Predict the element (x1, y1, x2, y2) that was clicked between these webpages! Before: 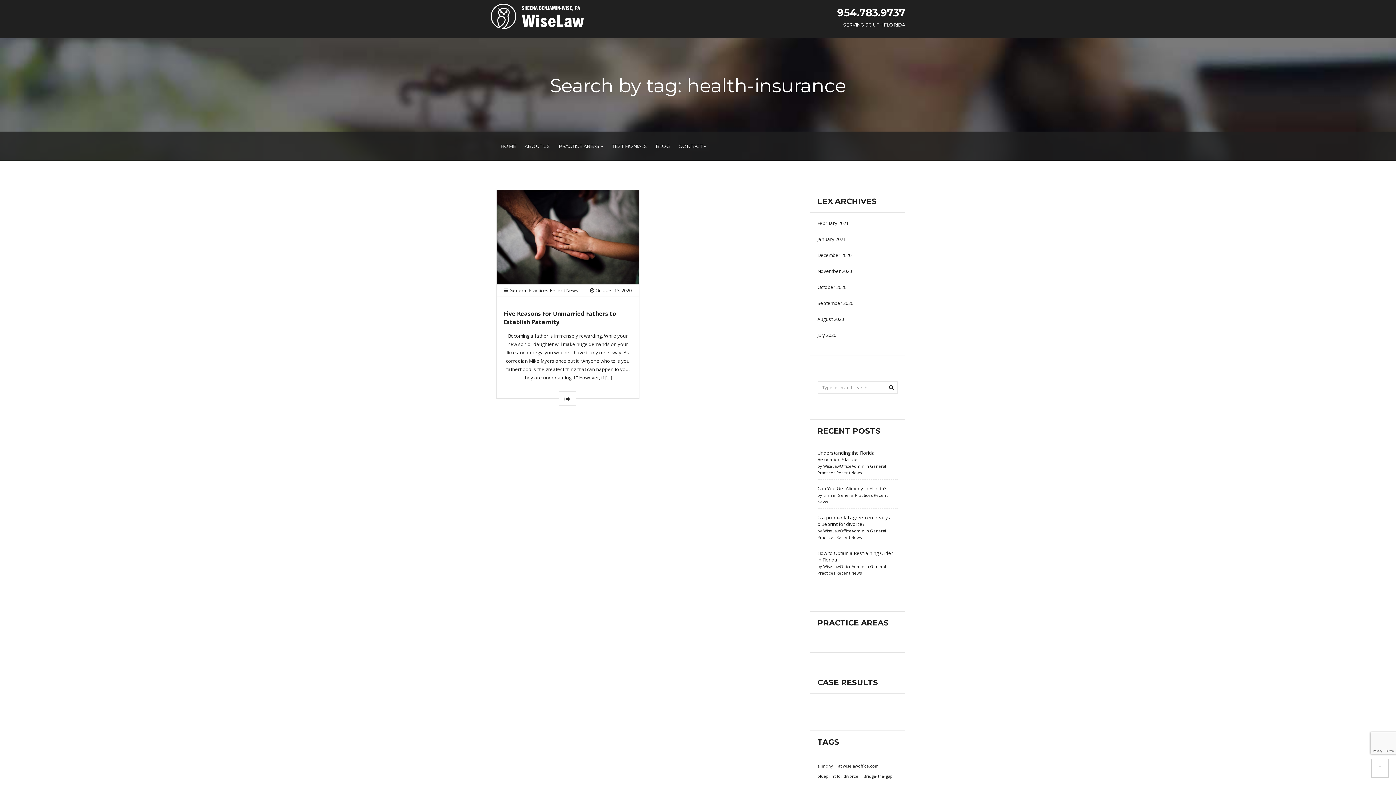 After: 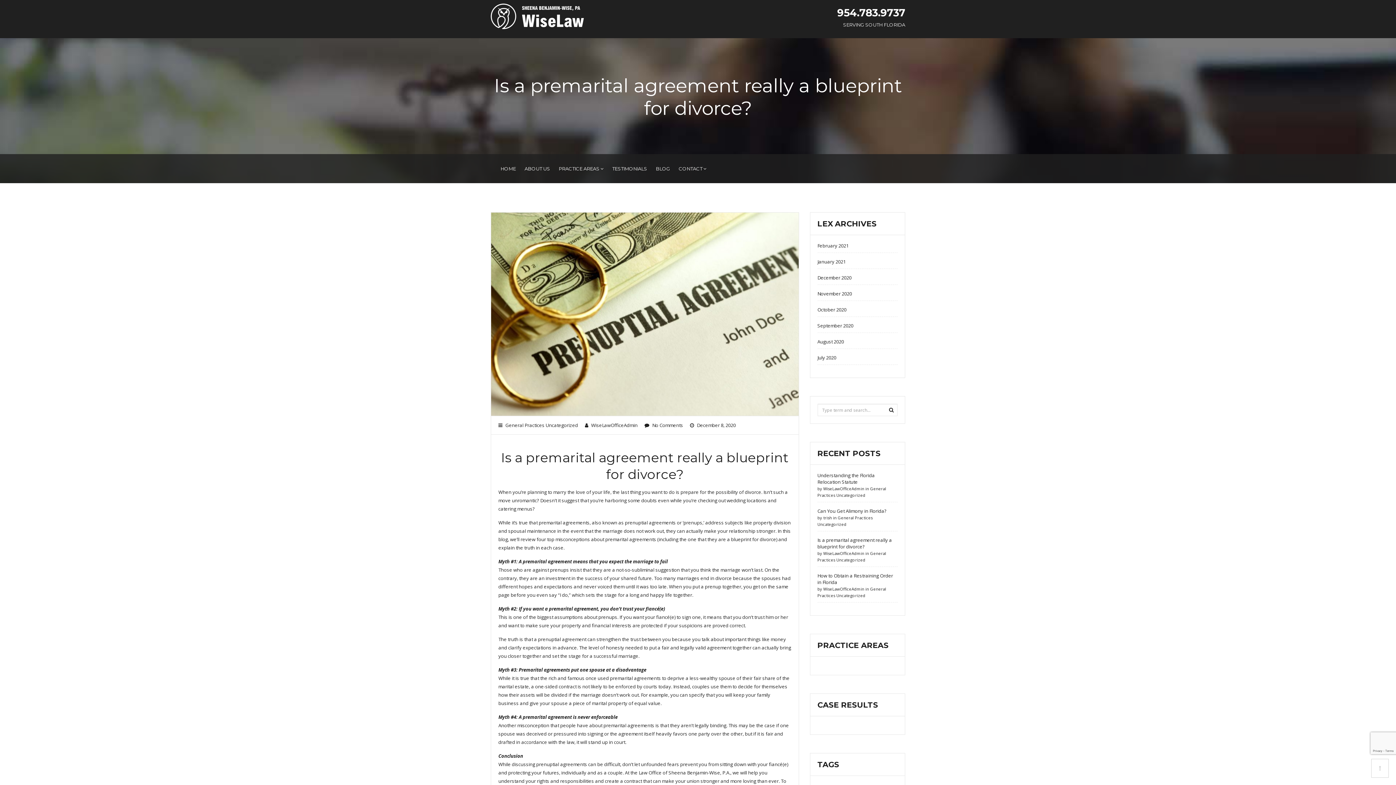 Action: label: Is a premarital agreement really a blueprint for divorce?
by WiseLawOfficeAdmin in General Practices Recent News bbox: (817, 514, 892, 540)